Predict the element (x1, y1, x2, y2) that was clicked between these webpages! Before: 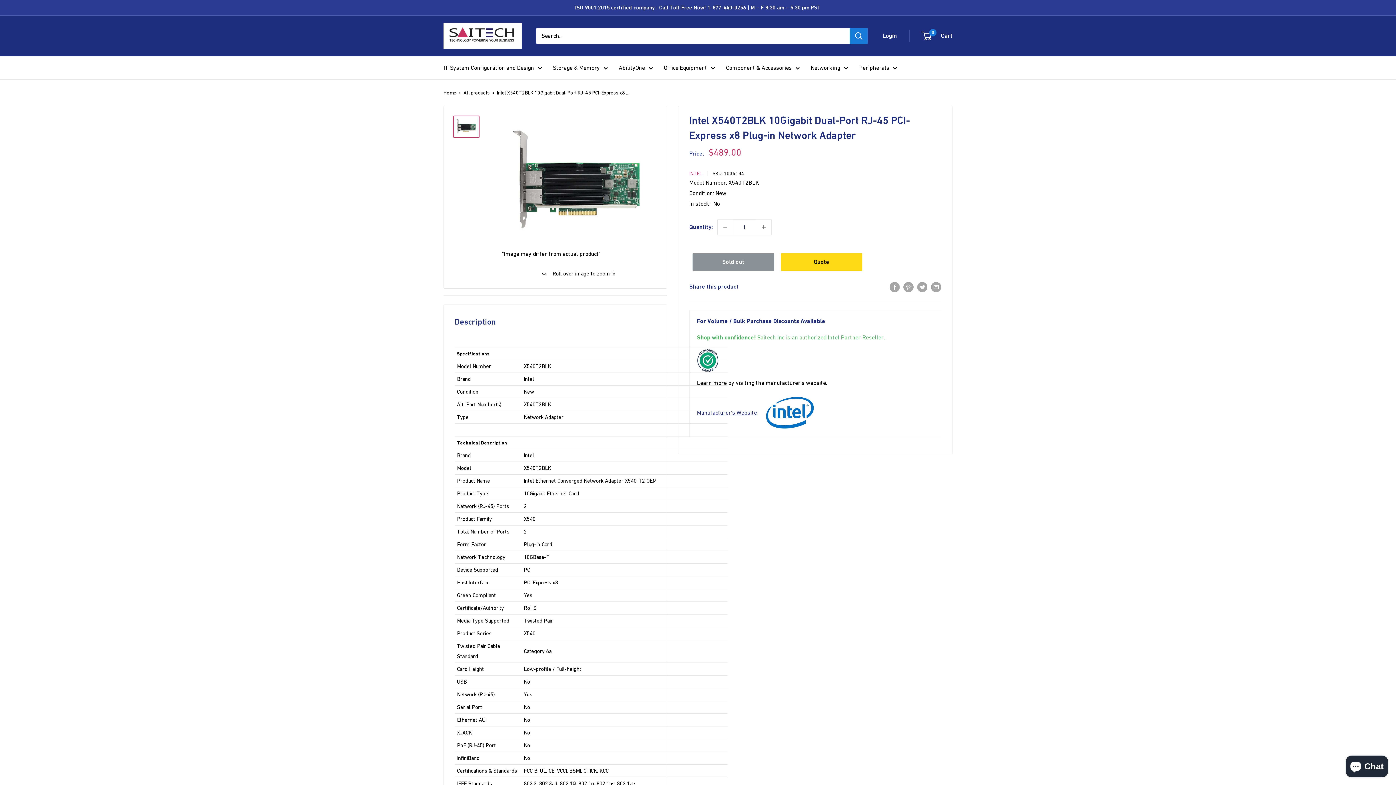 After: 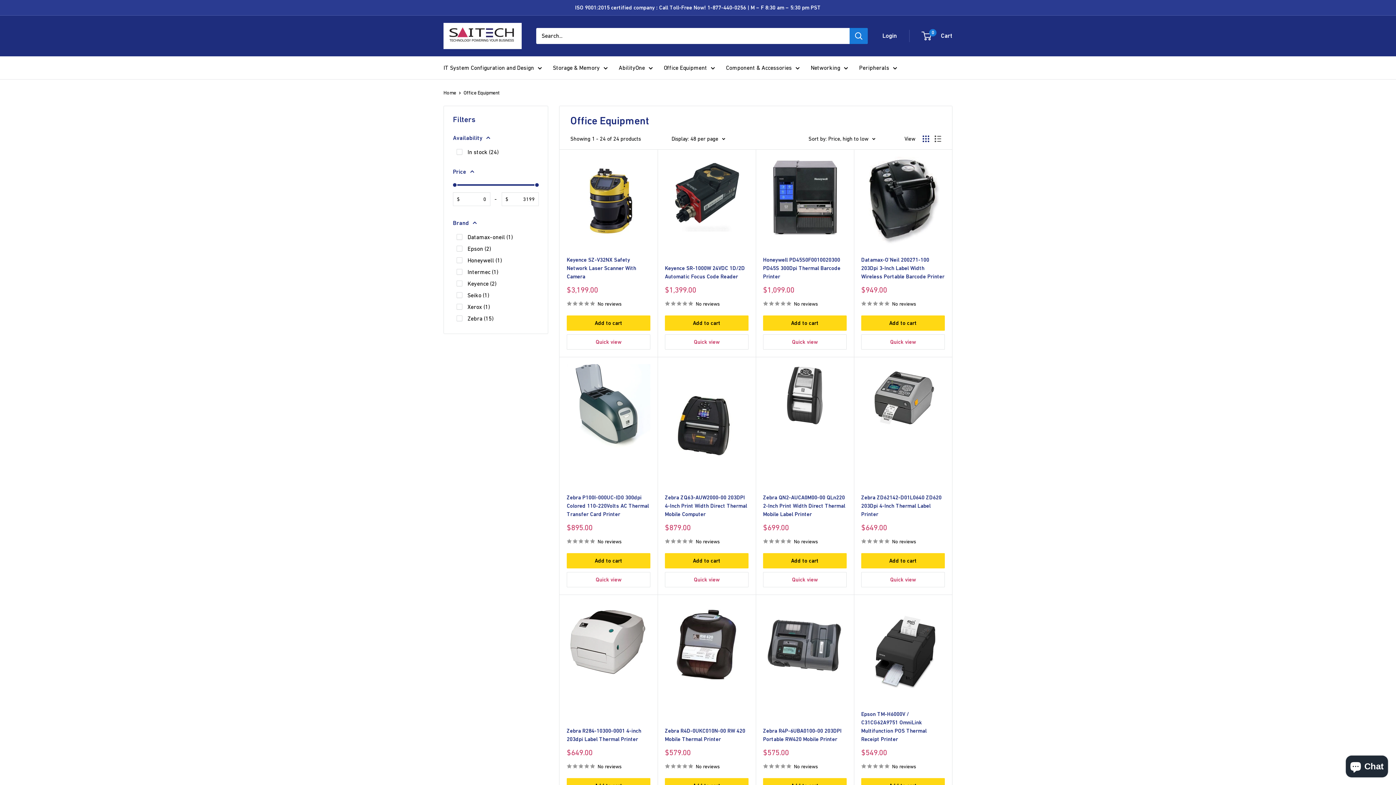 Action: bbox: (664, 62, 715, 72) label: Office Equipment